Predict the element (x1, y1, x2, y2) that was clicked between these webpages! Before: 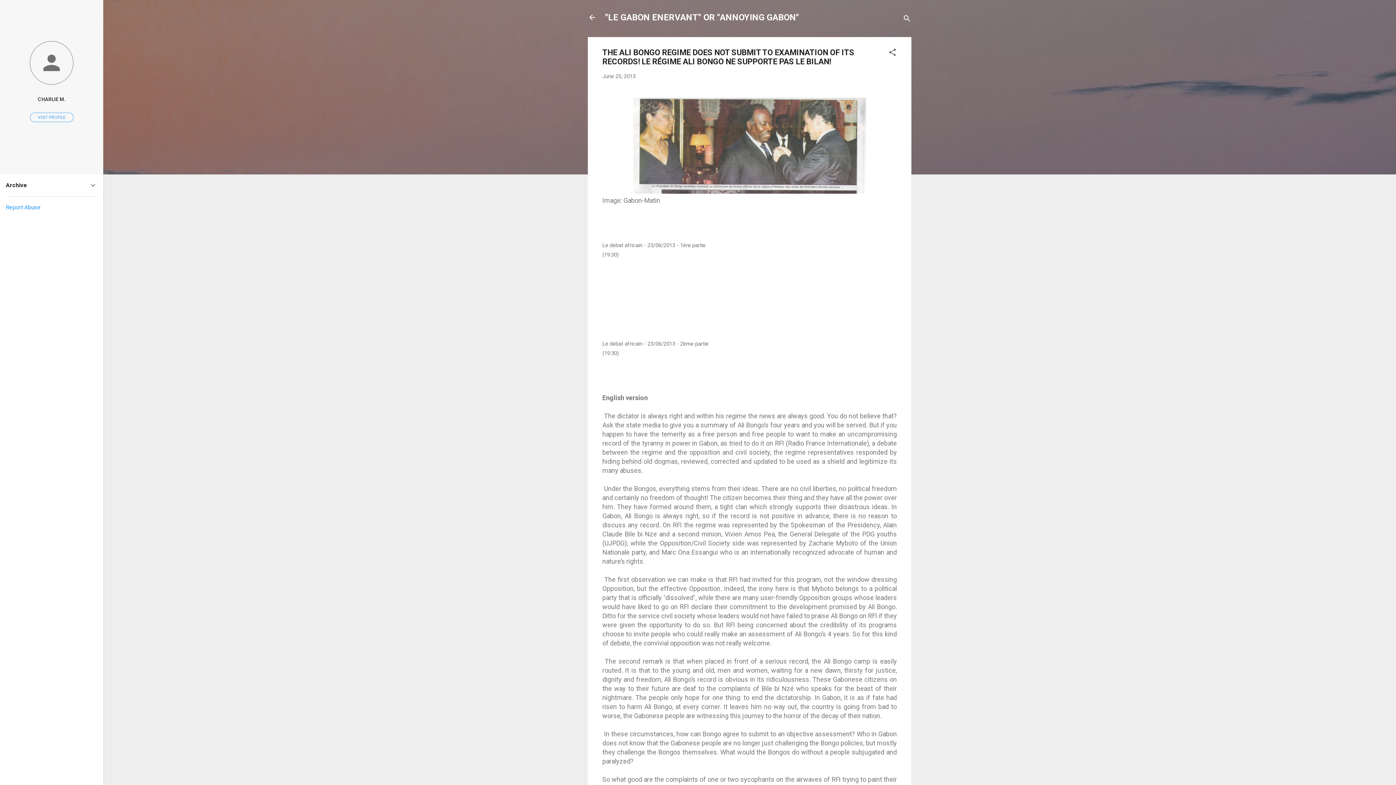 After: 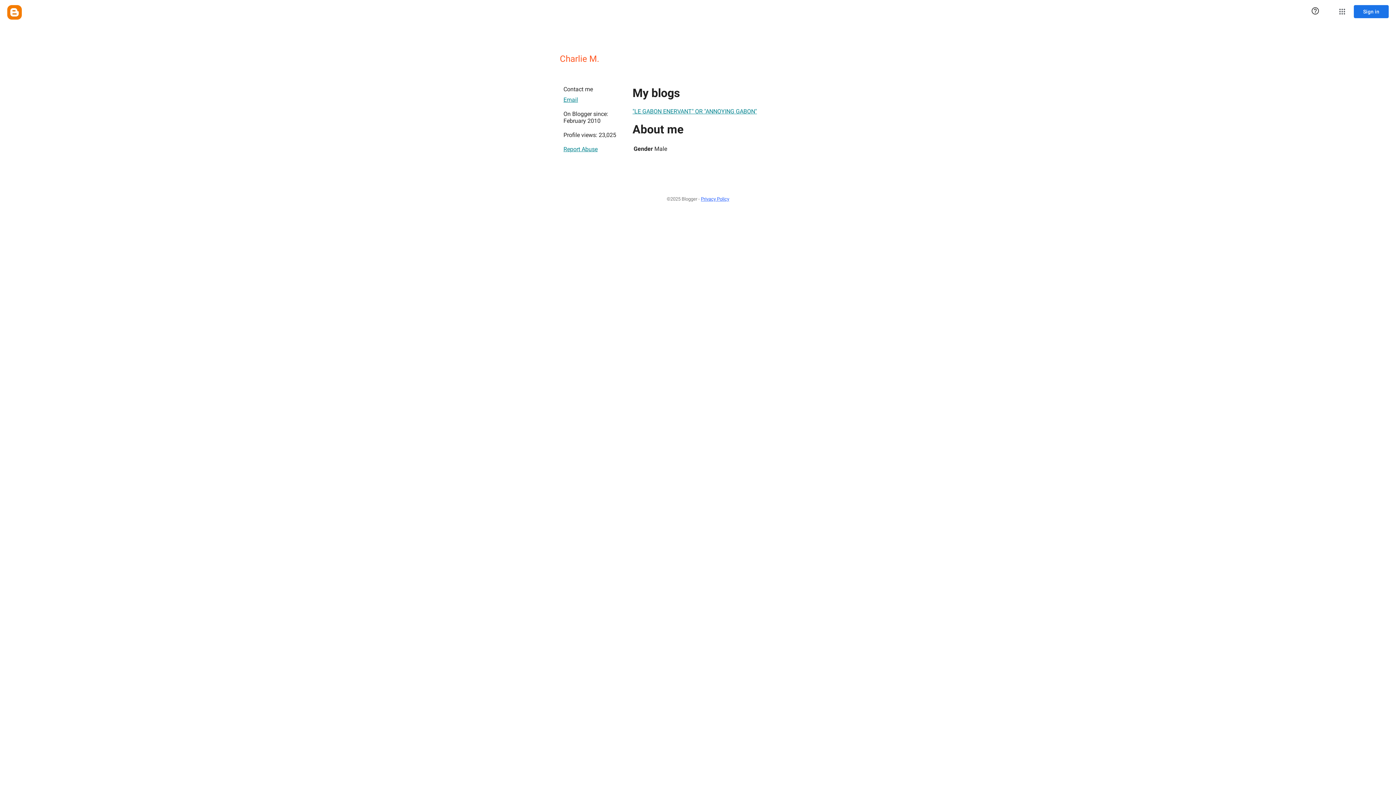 Action: bbox: (0, 91, 103, 107) label: CHARLIE M.